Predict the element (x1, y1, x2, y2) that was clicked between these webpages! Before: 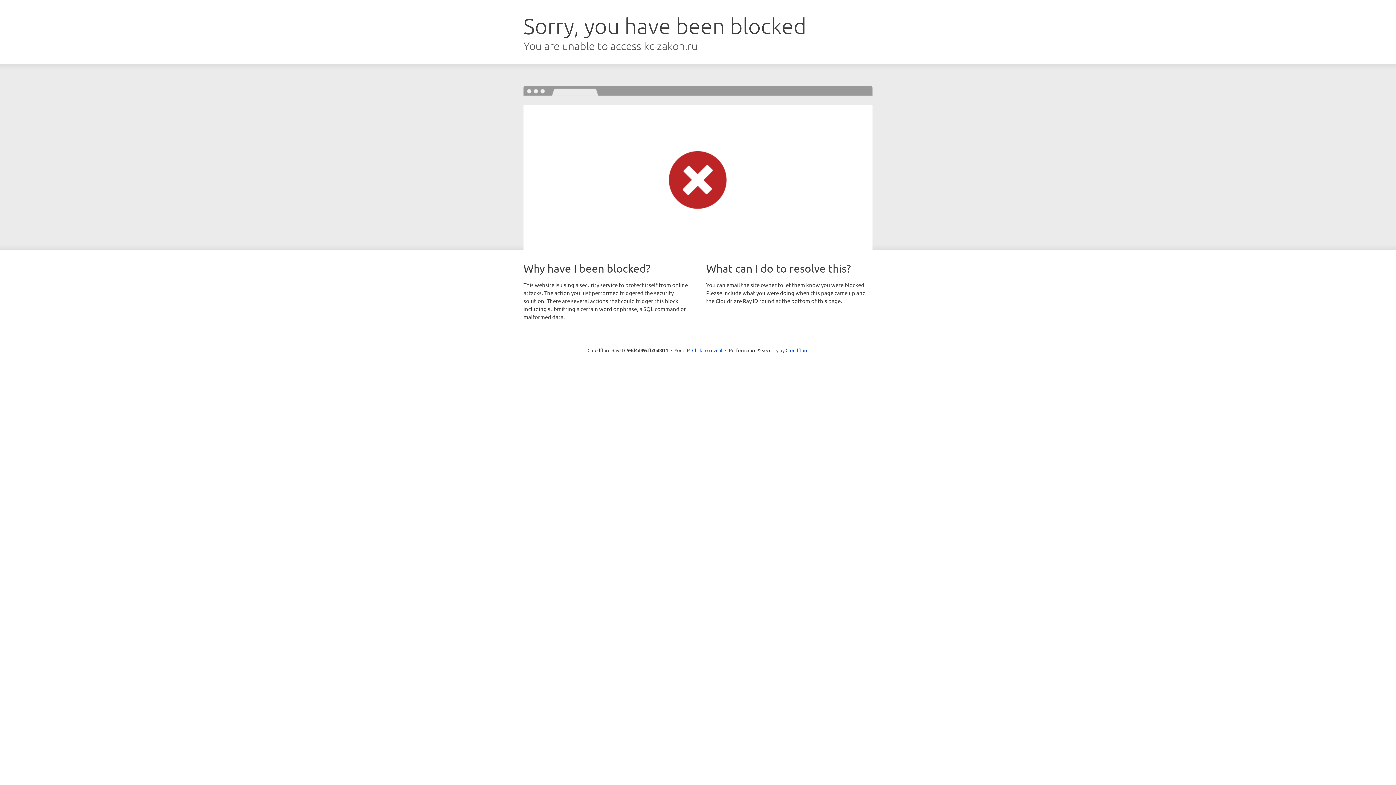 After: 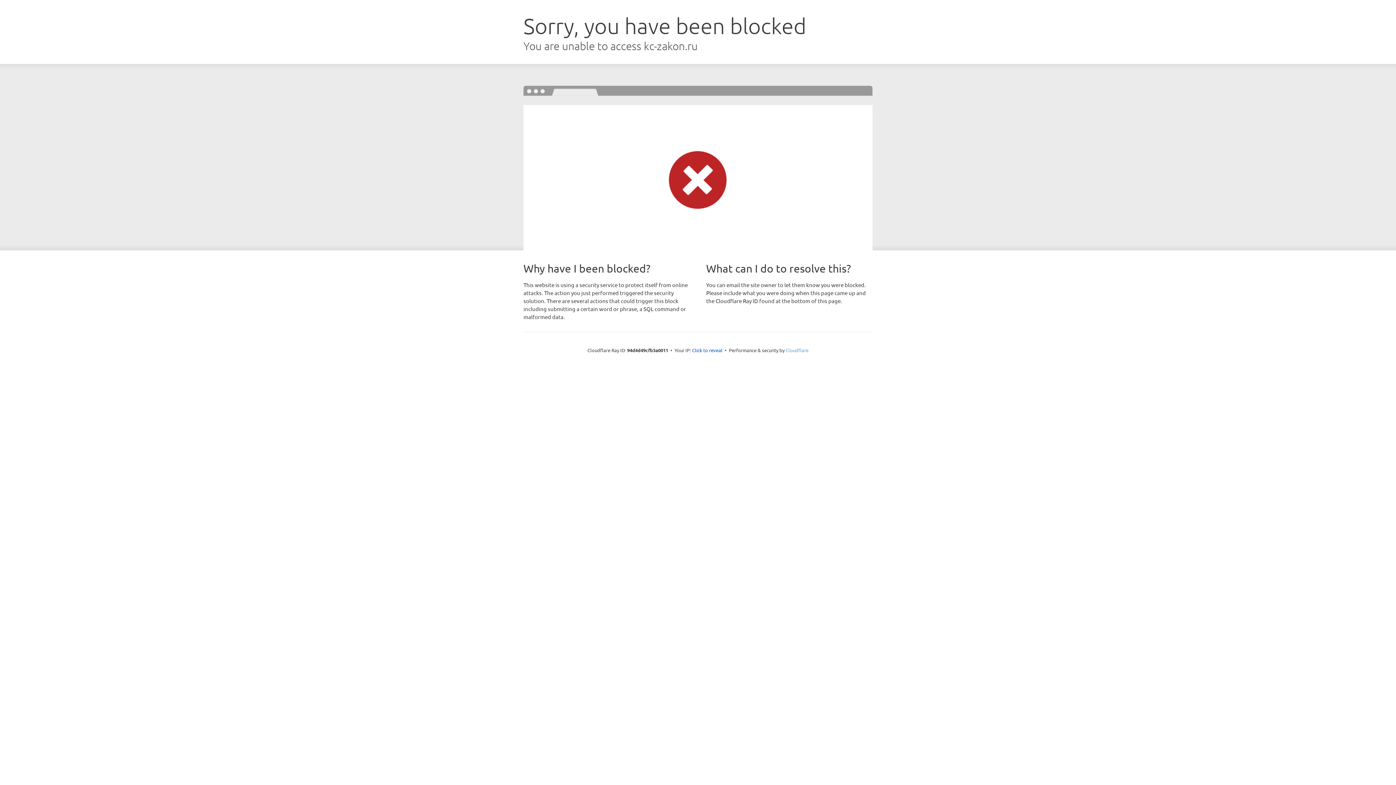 Action: label: Cloudflare bbox: (785, 347, 808, 353)